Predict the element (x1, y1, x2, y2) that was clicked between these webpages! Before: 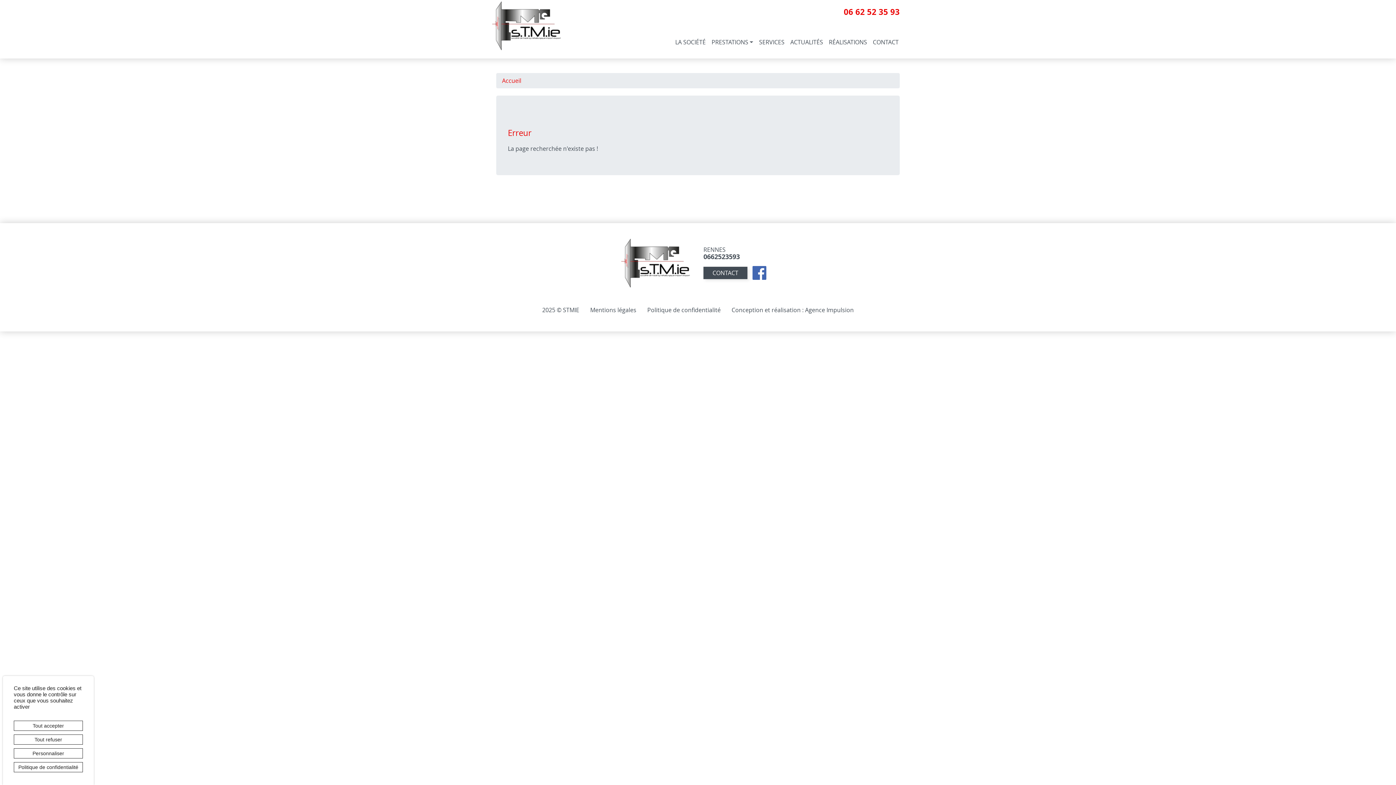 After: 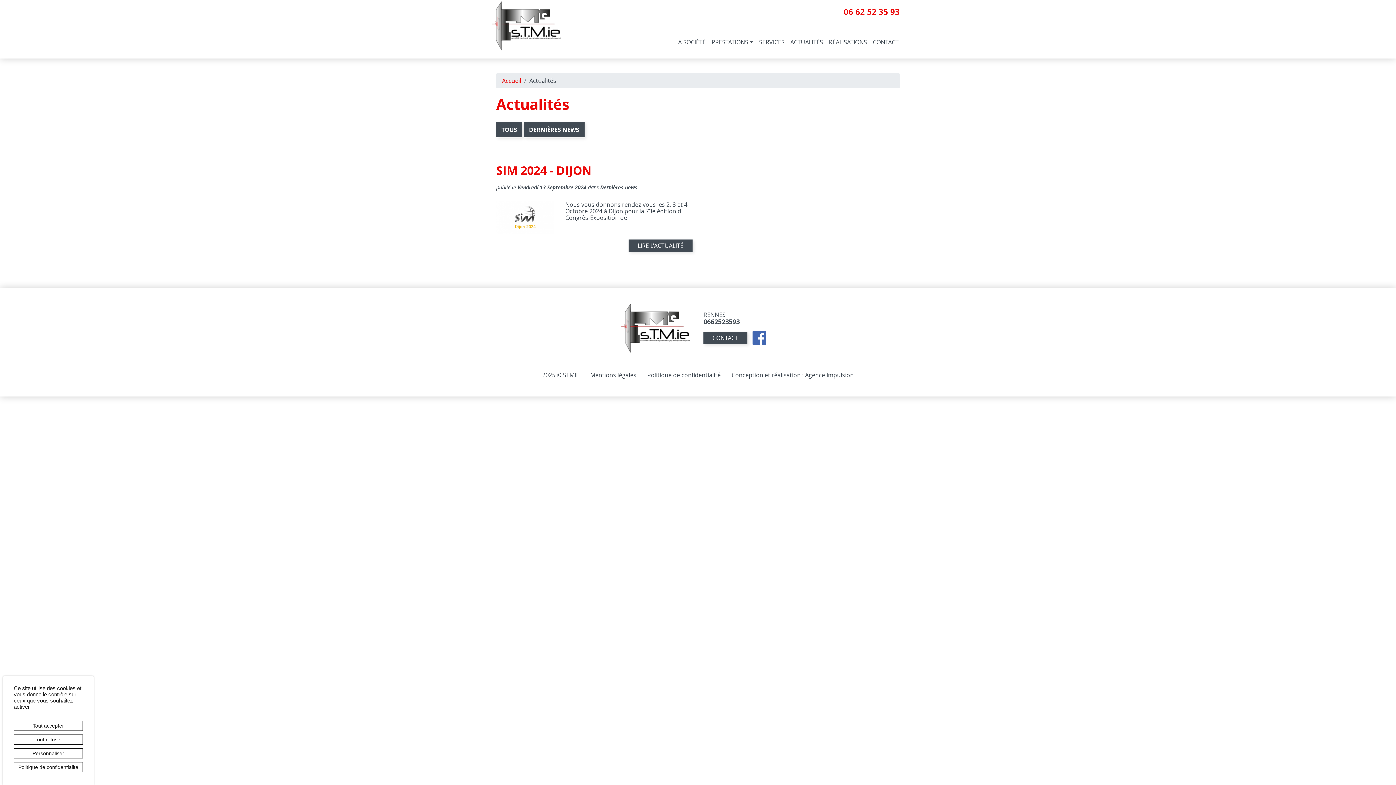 Action: label: ACTUALITÉS bbox: (787, 36, 826, 48)